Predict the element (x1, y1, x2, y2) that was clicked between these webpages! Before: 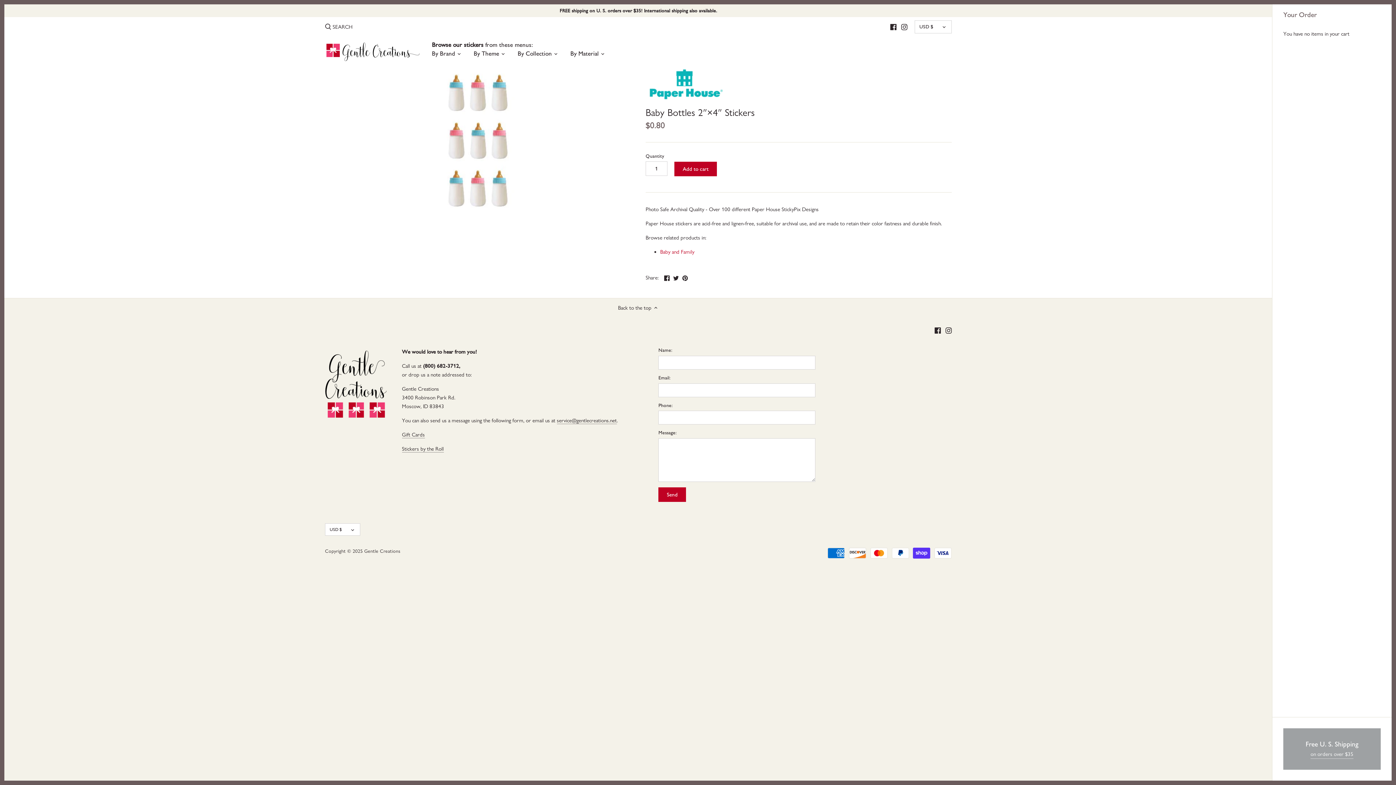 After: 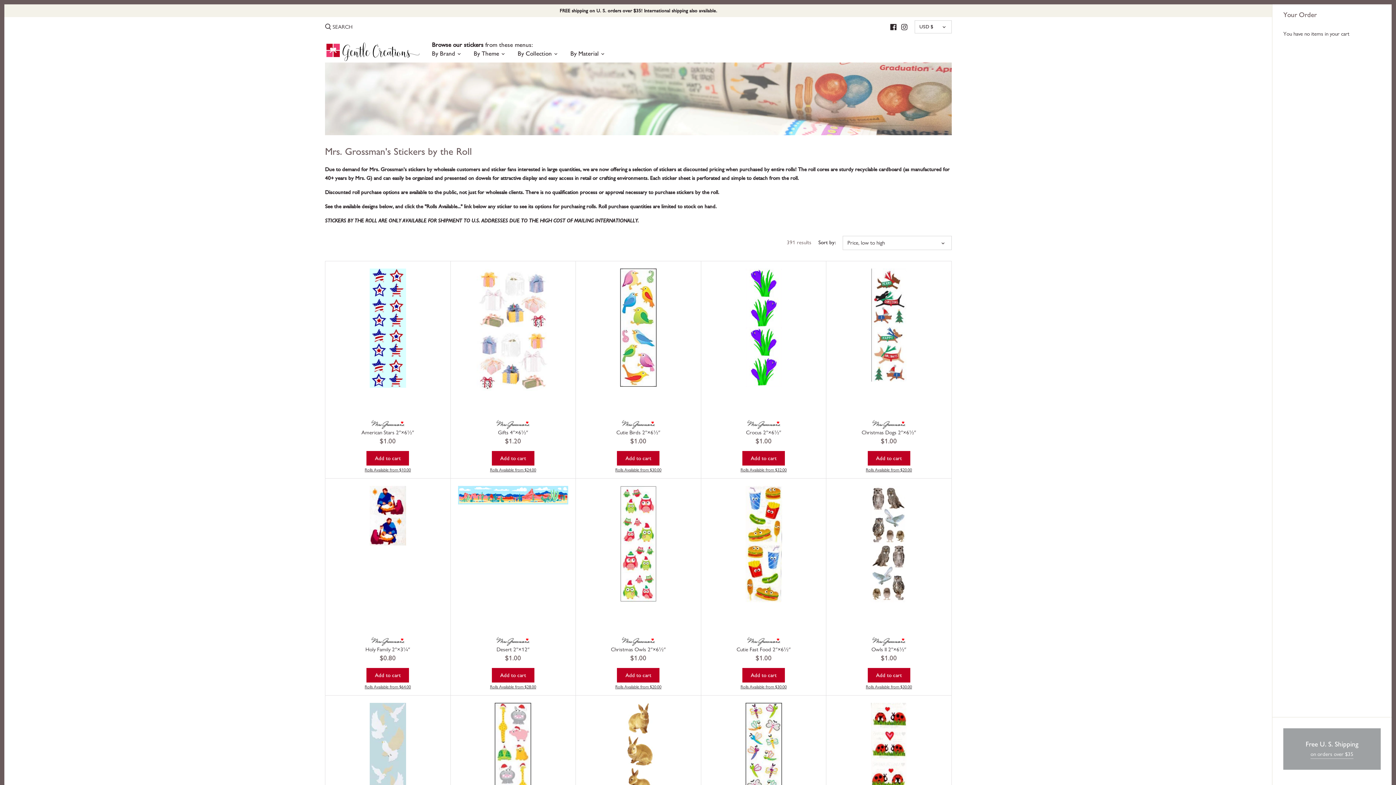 Action: bbox: (402, 445, 443, 452) label: Stickers by the Roll